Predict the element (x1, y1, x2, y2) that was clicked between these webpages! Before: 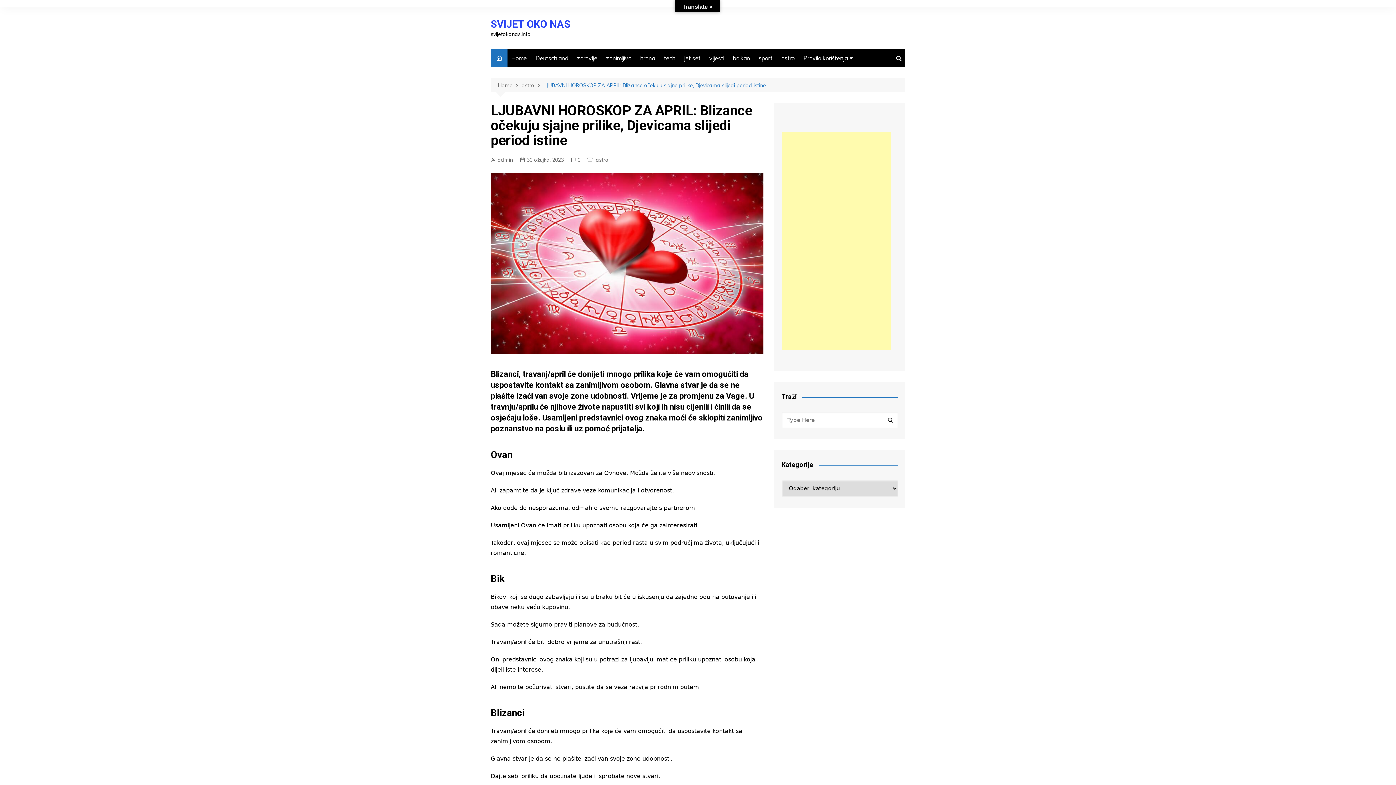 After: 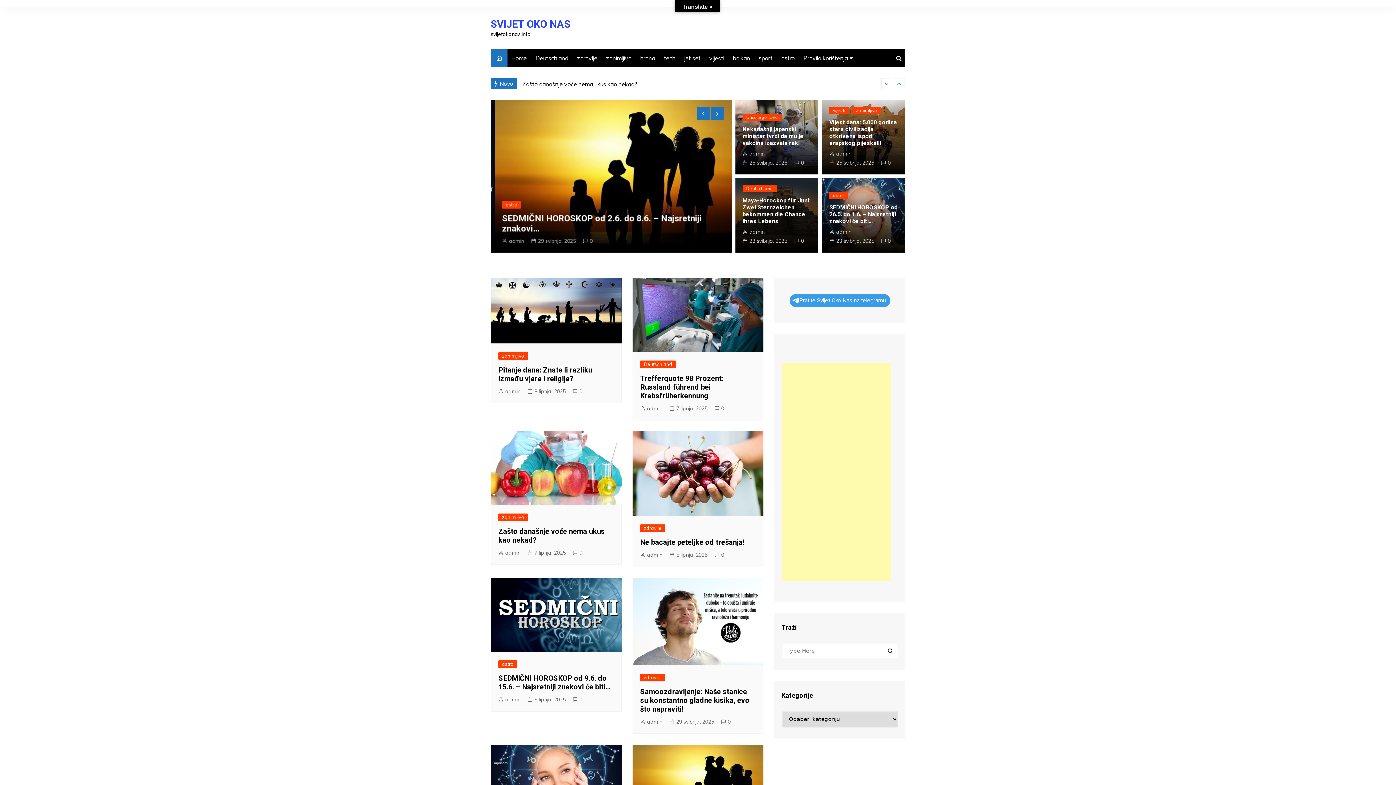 Action: bbox: (490, 18, 570, 30) label: SVIJET OKO NAS